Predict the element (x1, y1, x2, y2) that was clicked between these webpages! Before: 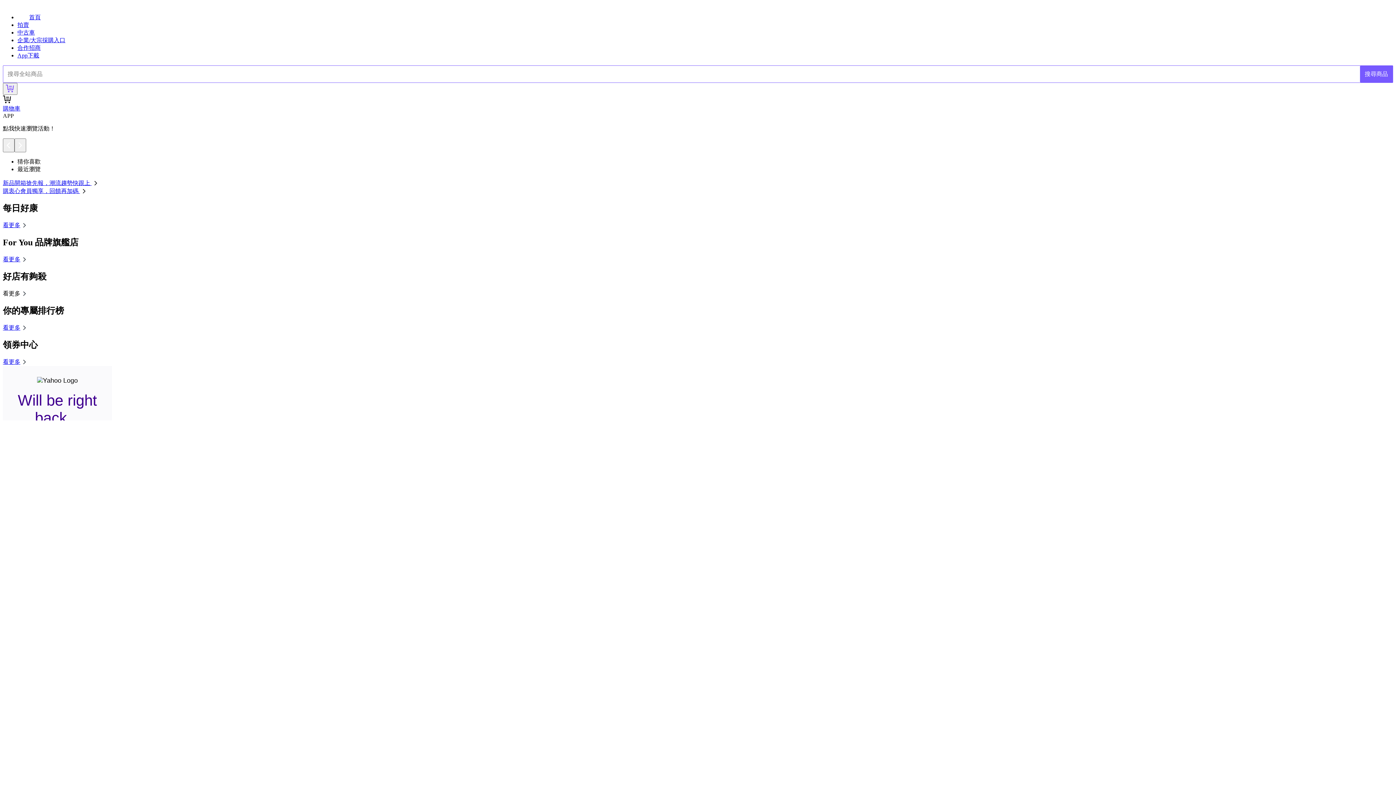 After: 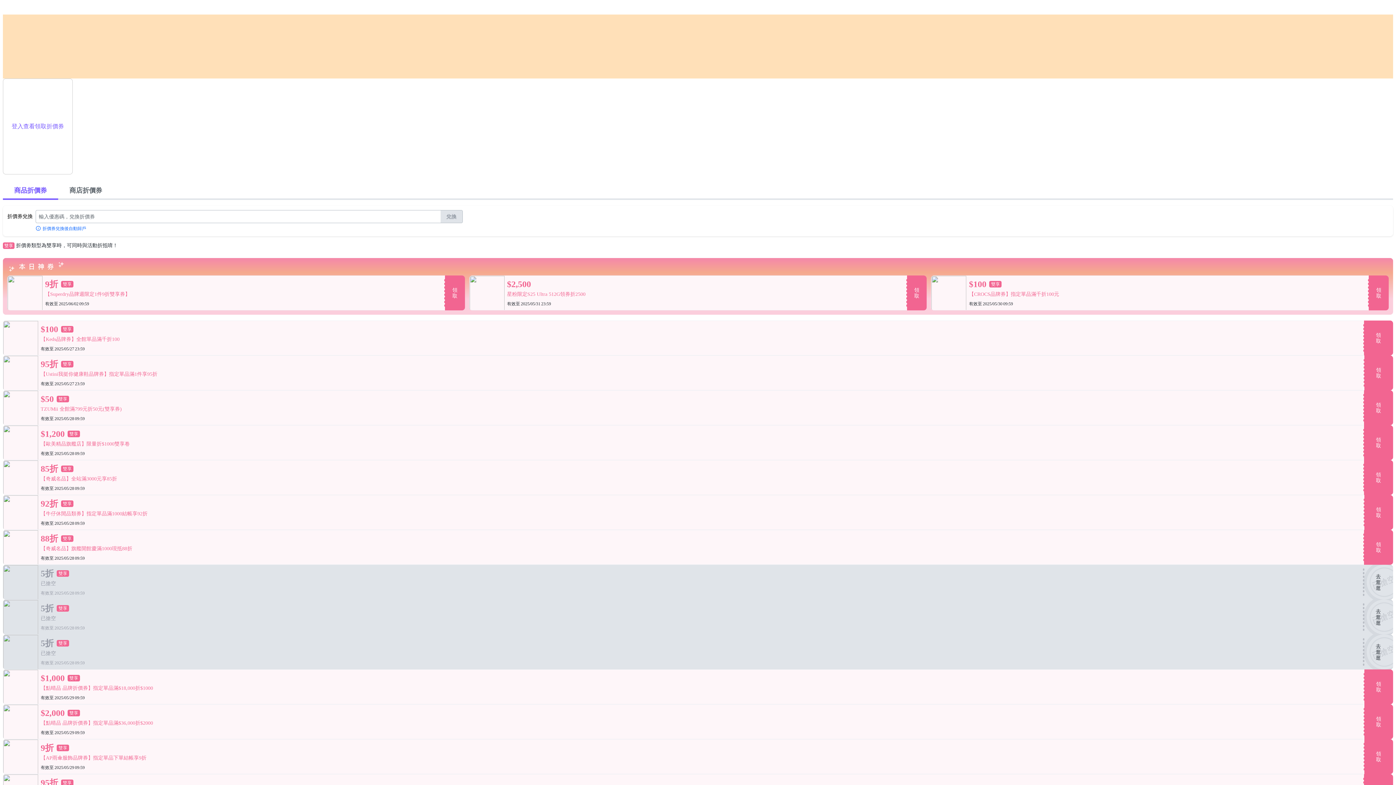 Action: bbox: (2, 358, 28, 364) label: 看更多